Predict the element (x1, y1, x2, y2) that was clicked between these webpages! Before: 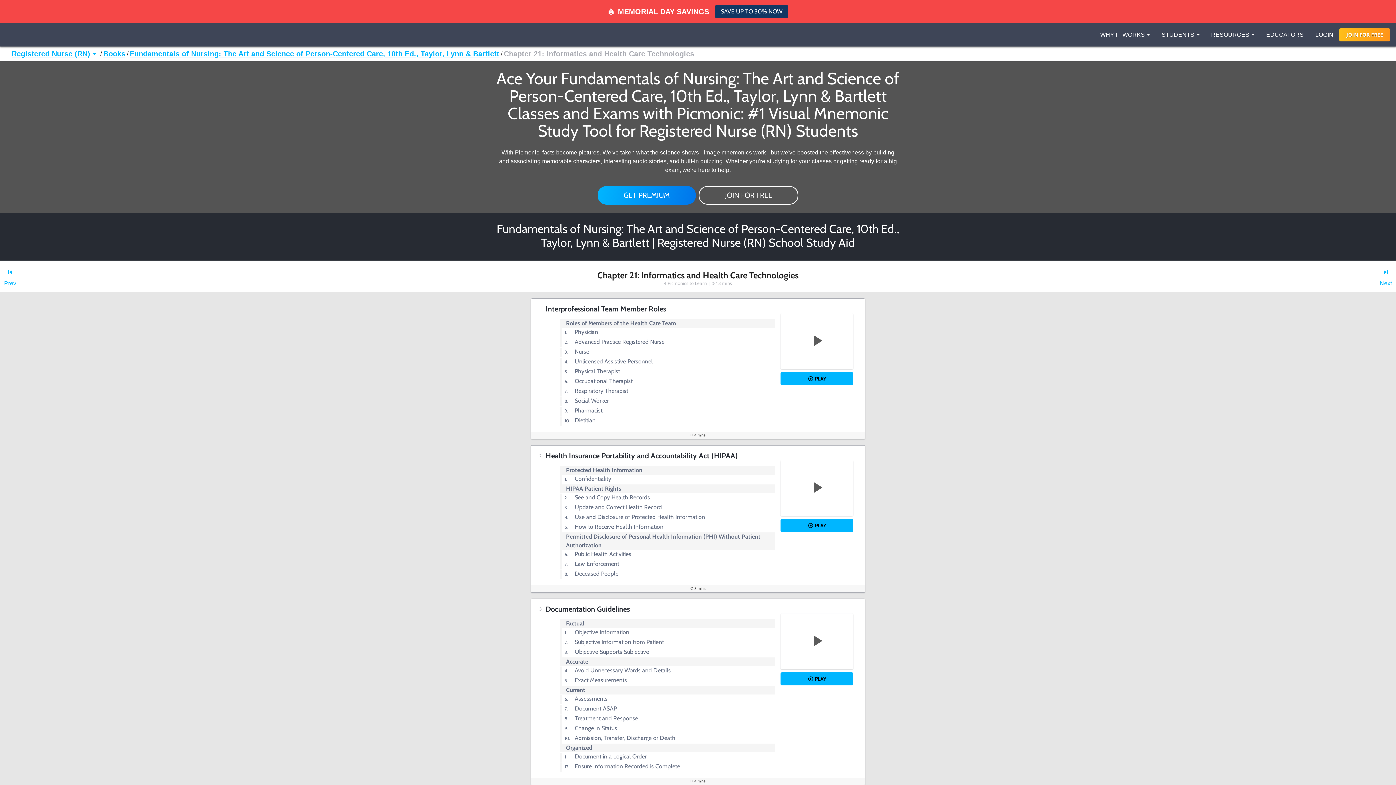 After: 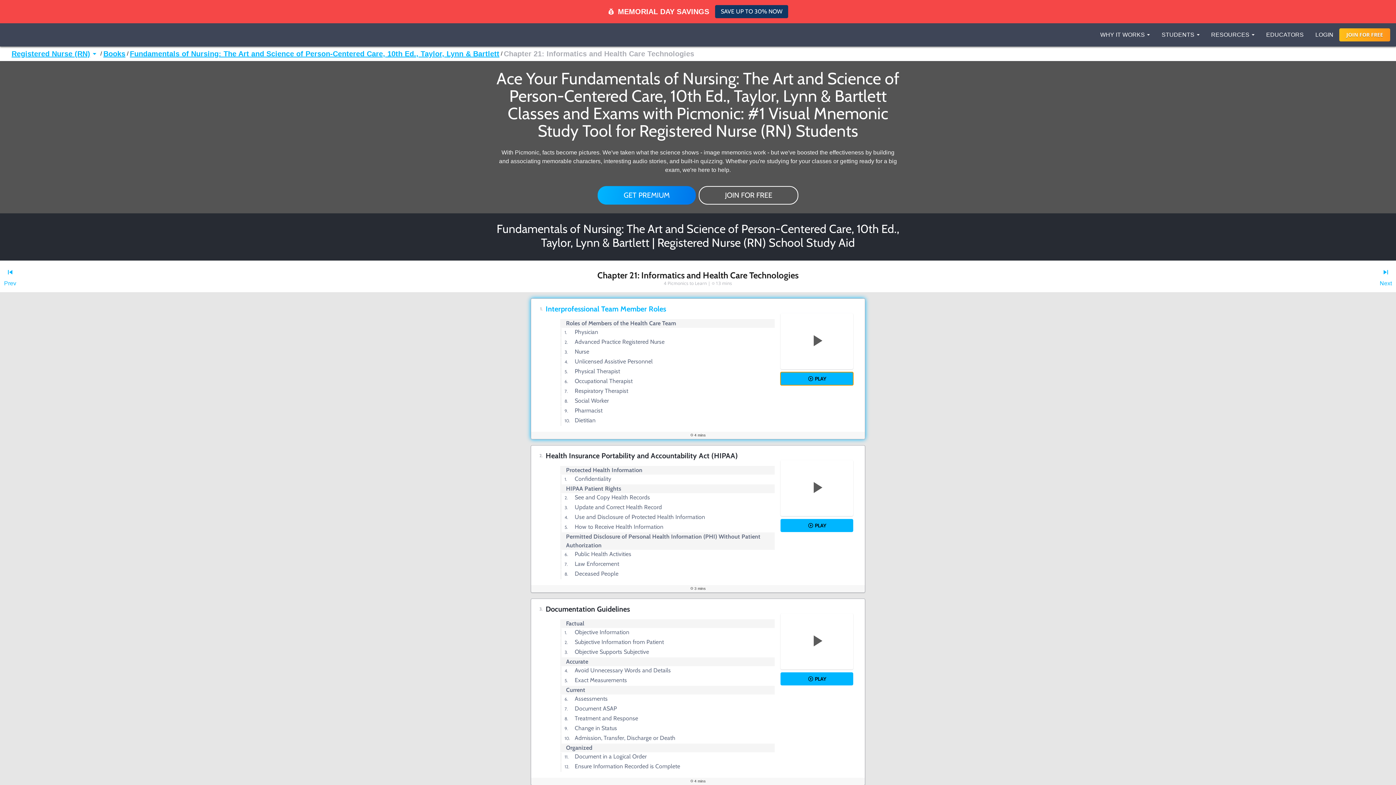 Action: bbox: (780, 372, 853, 385) label: PLAY